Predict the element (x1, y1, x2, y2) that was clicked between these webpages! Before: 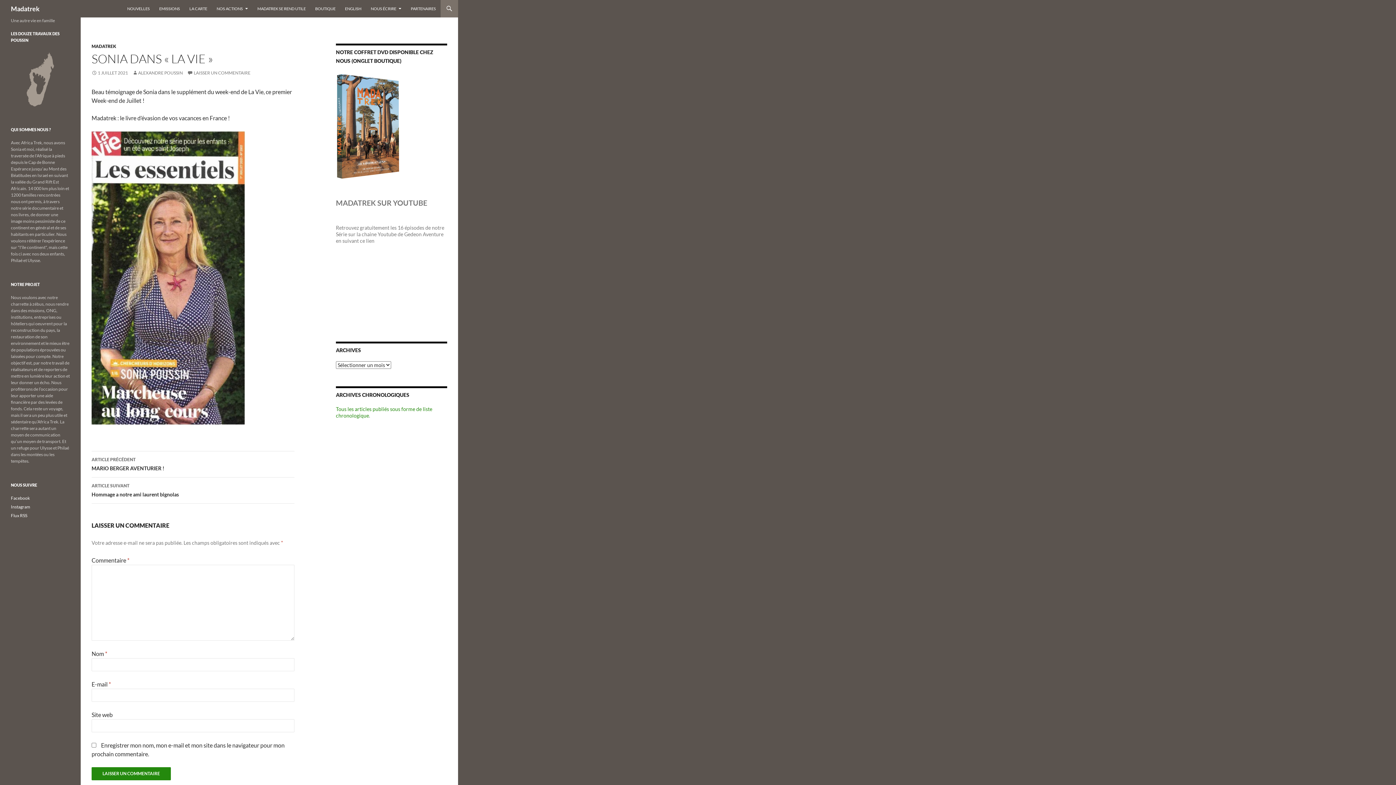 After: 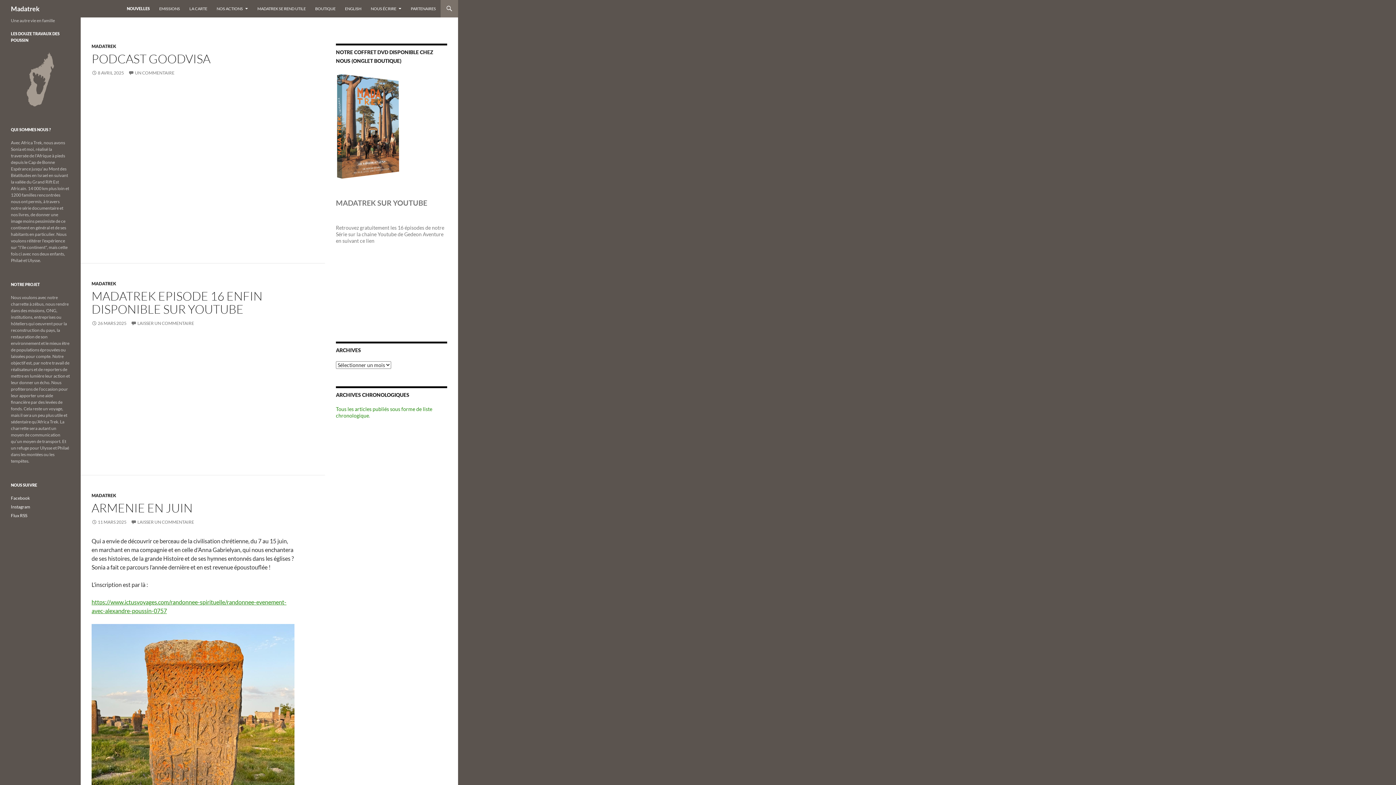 Action: bbox: (10, 76, 69, 81)